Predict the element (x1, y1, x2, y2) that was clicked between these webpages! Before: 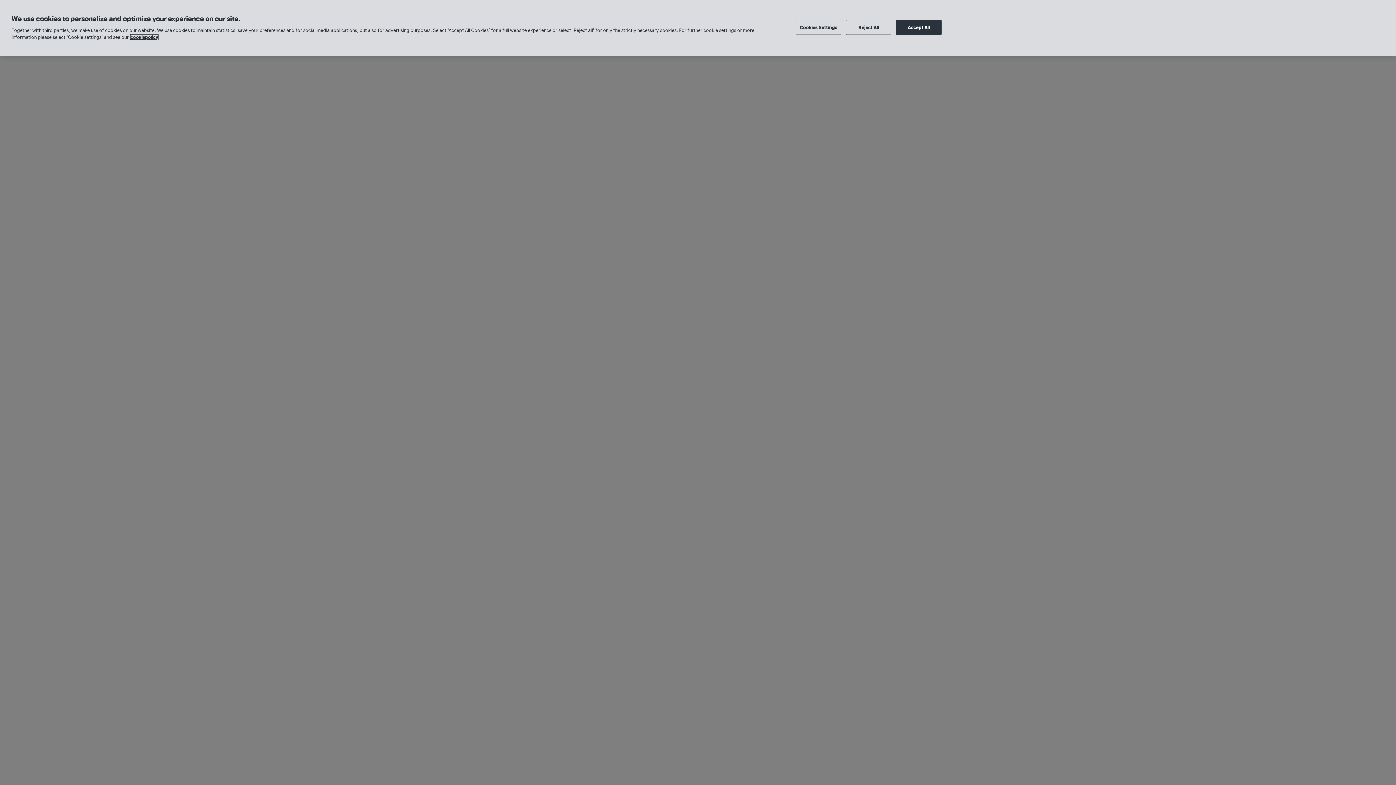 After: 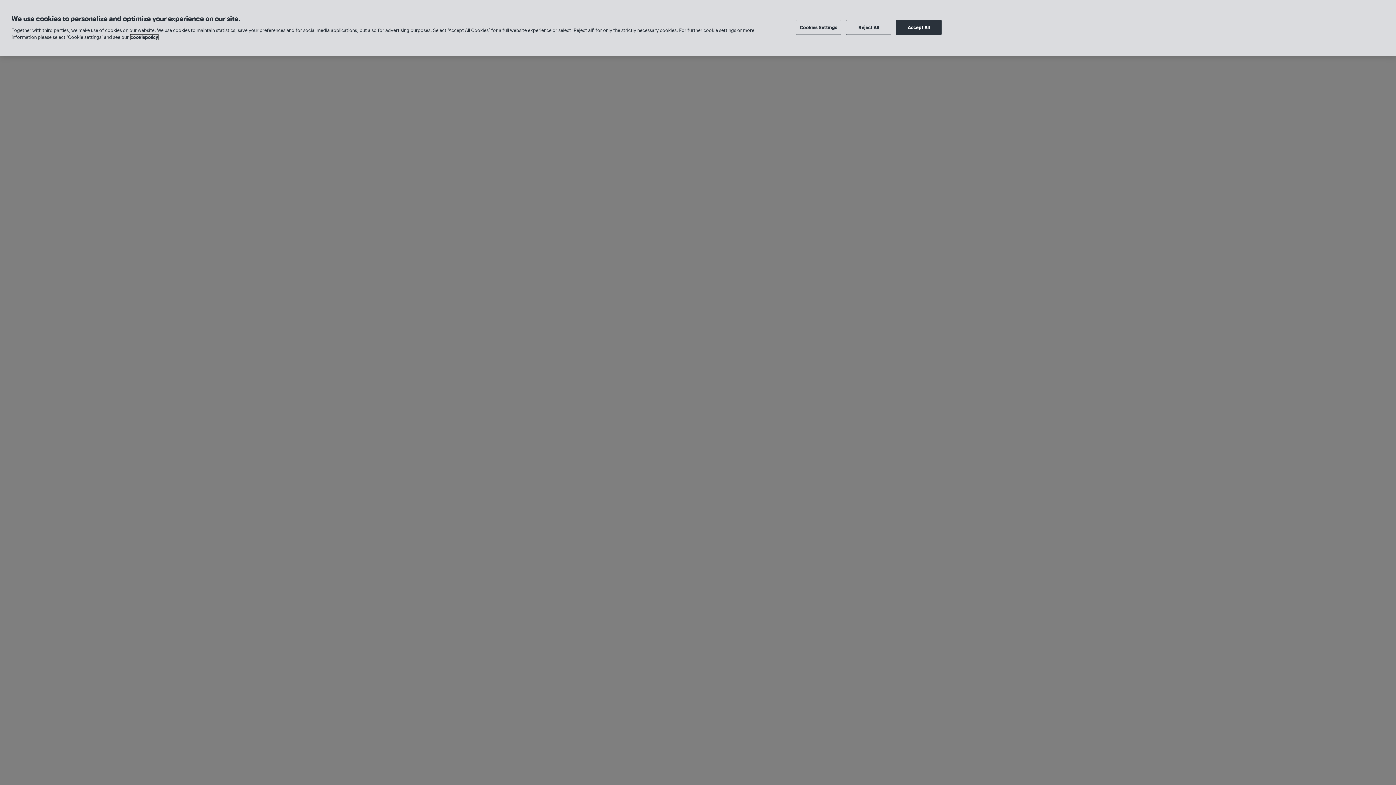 Action: bbox: (130, 34, 158, 40) label: More information about your privacy, opens in a new tab